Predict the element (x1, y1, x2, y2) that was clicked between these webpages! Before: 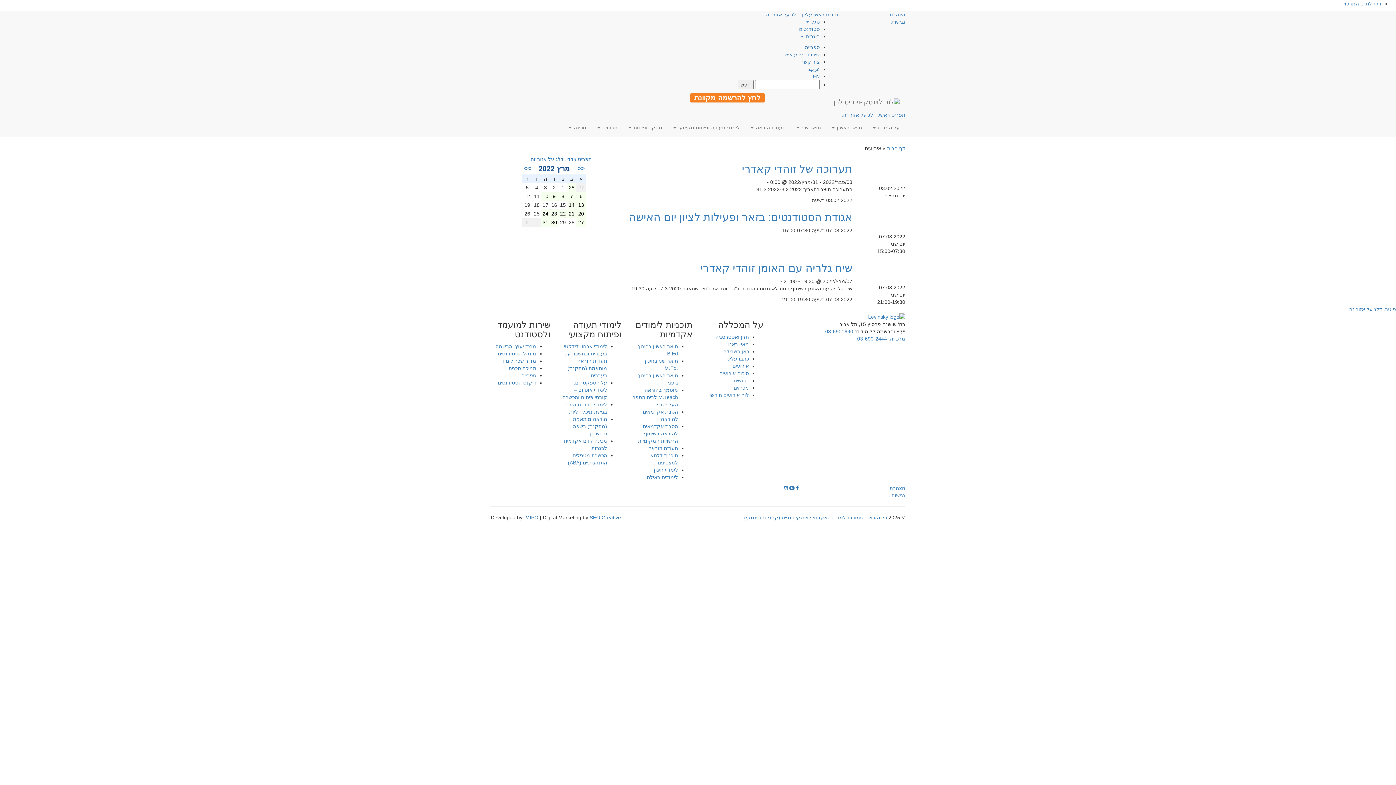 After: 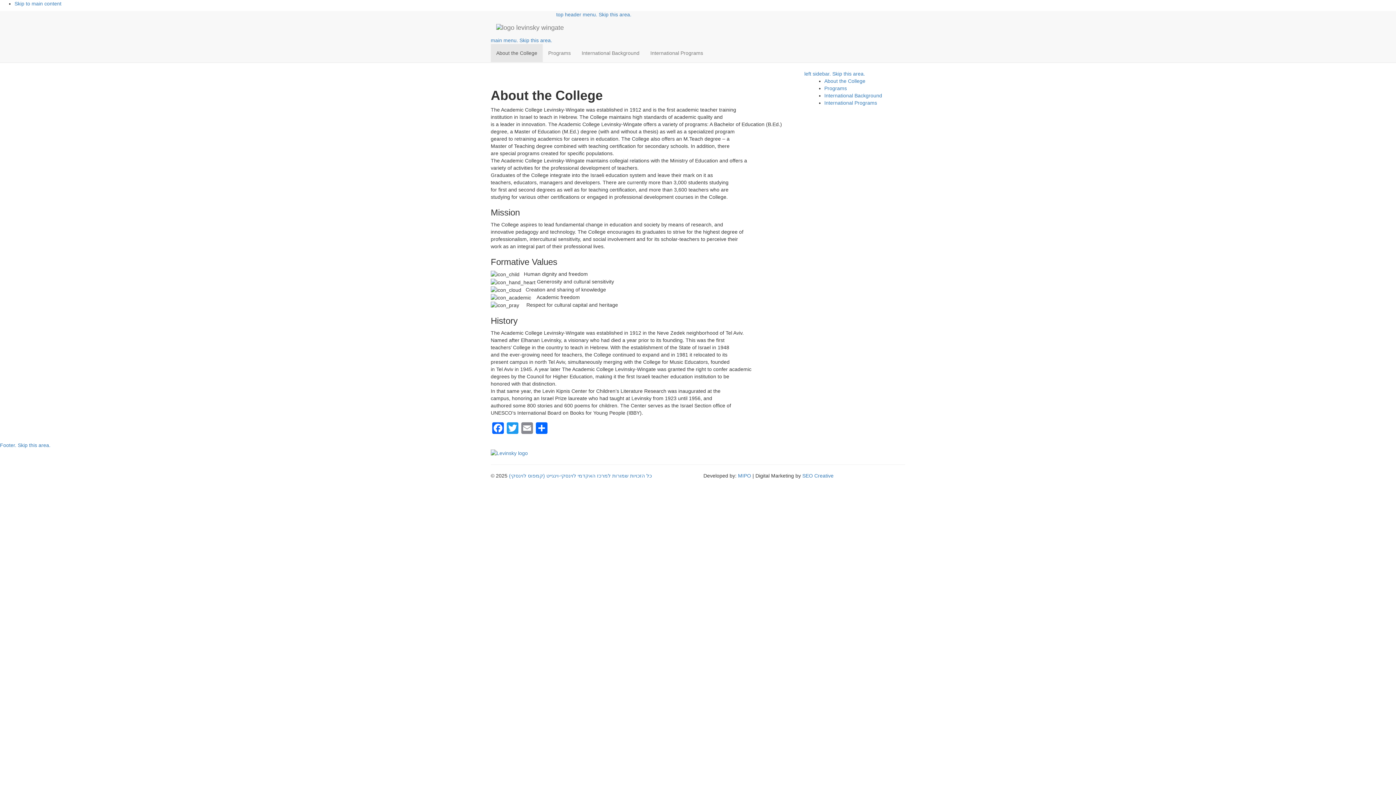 Action: bbox: (813, 73, 820, 79) label: EN